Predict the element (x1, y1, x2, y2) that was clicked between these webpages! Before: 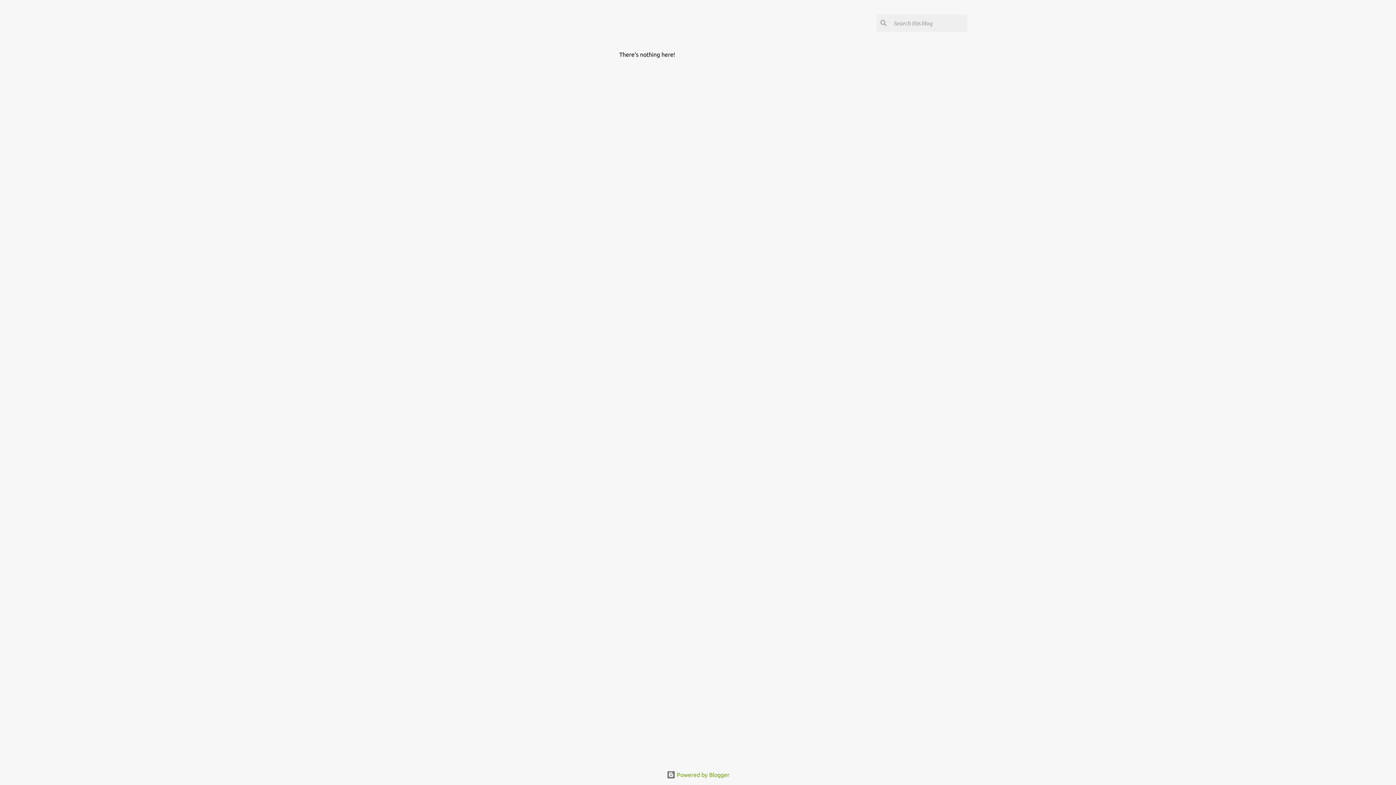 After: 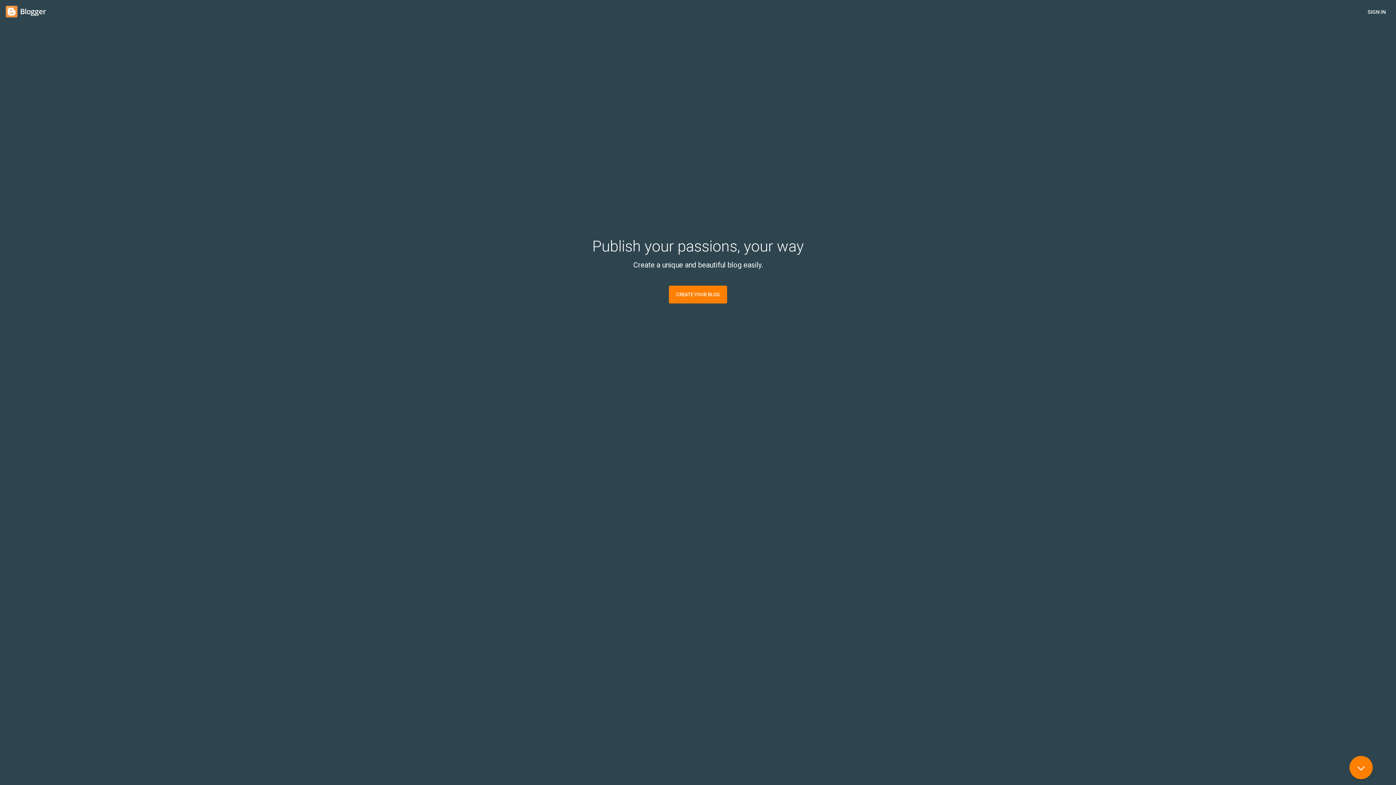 Action: label:  Powered by Blogger bbox: (666, 772, 729, 778)